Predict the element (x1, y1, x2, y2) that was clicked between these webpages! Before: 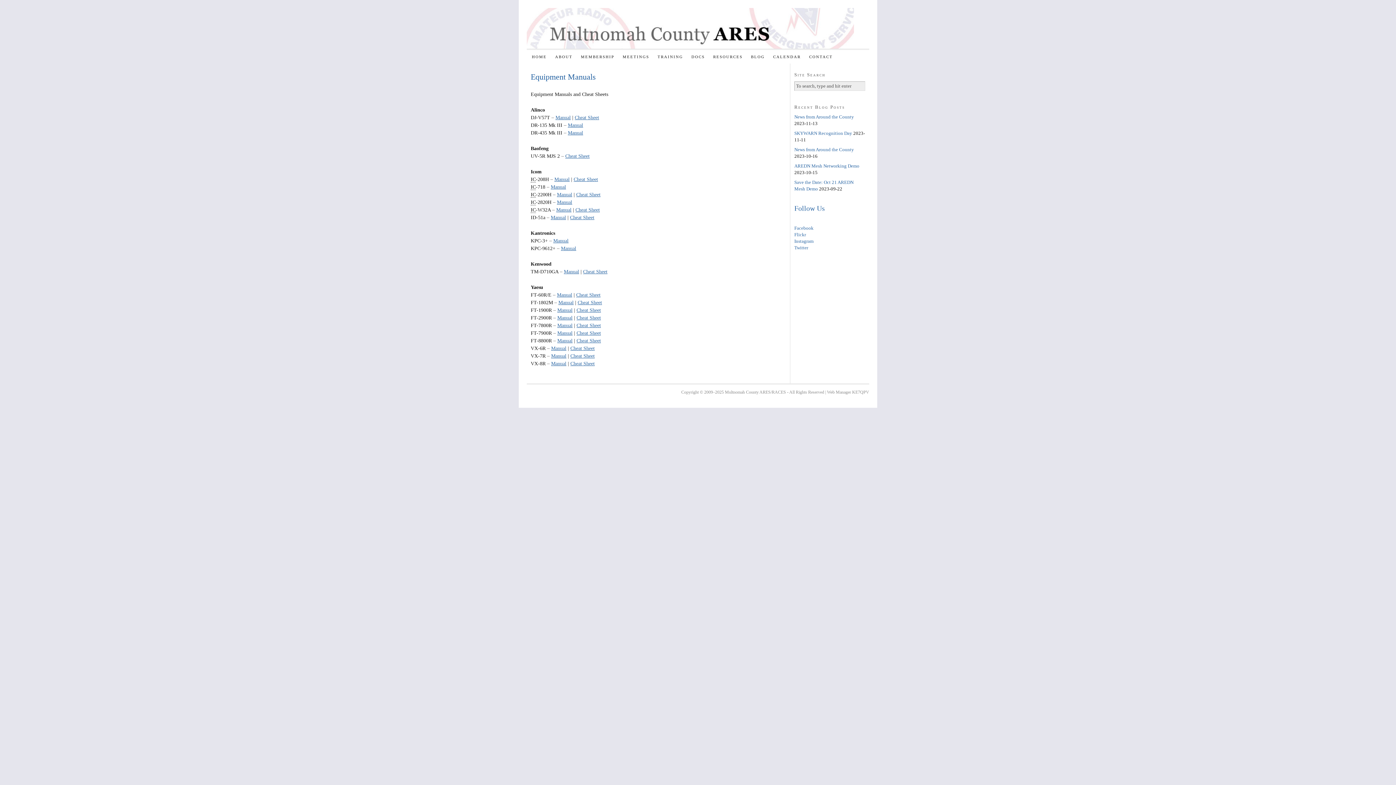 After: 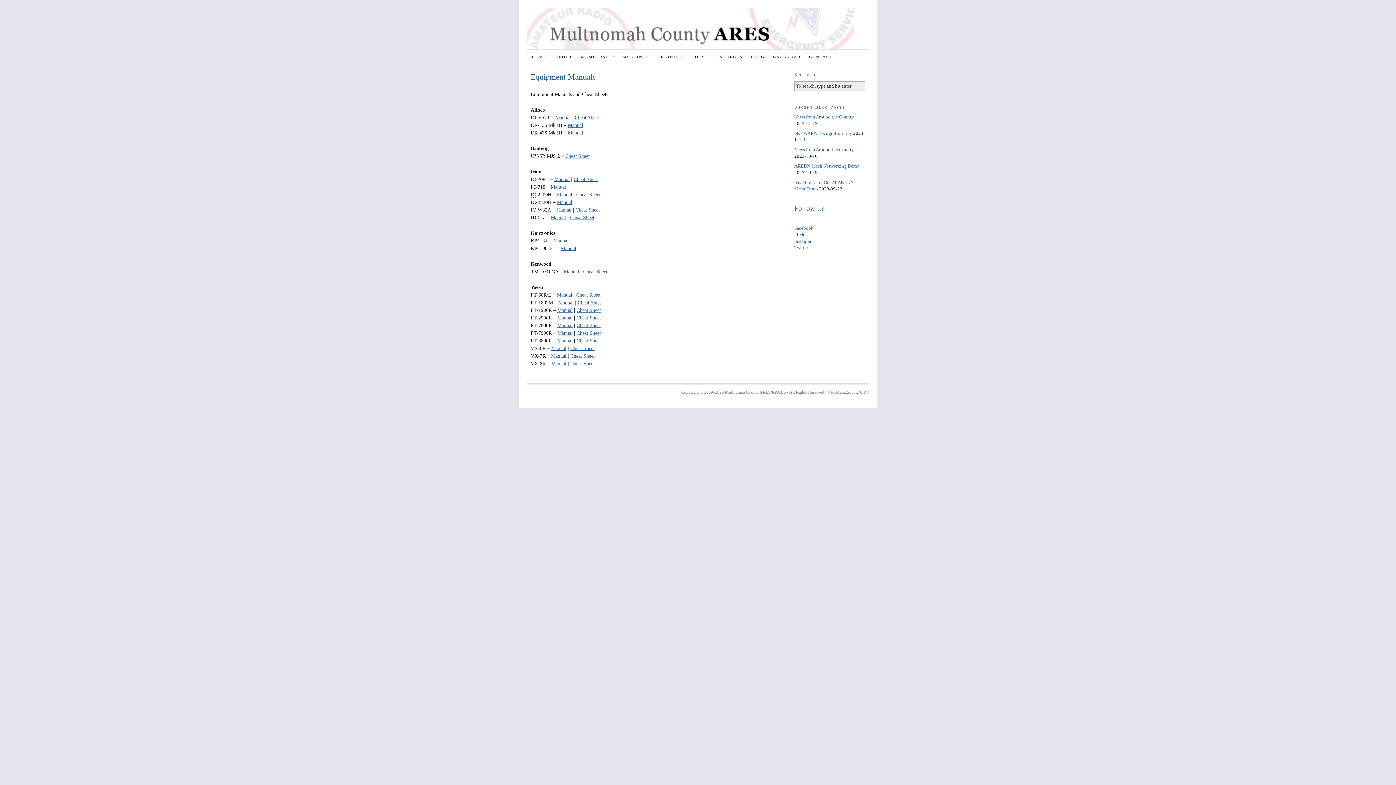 Action: bbox: (576, 292, 600, 297) label: Cheat Sheet